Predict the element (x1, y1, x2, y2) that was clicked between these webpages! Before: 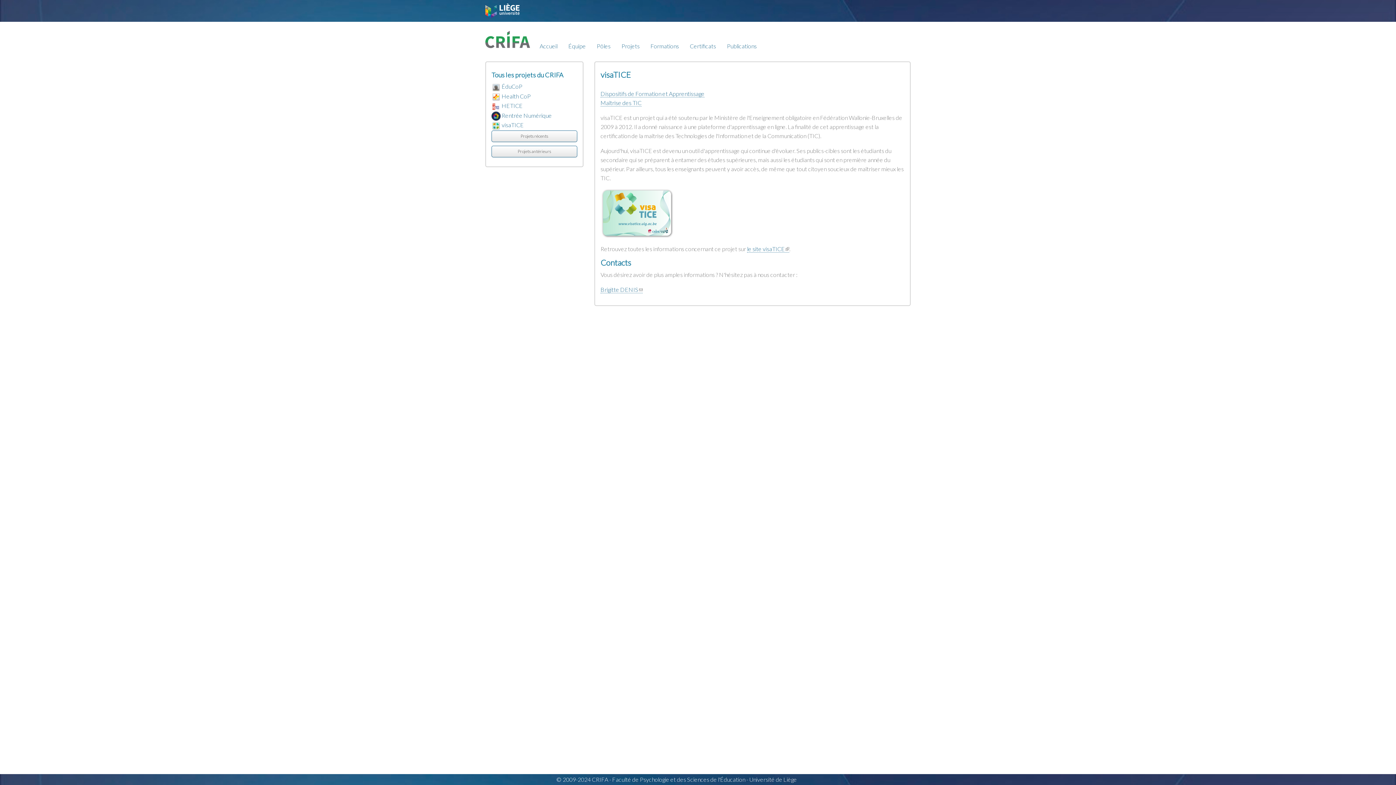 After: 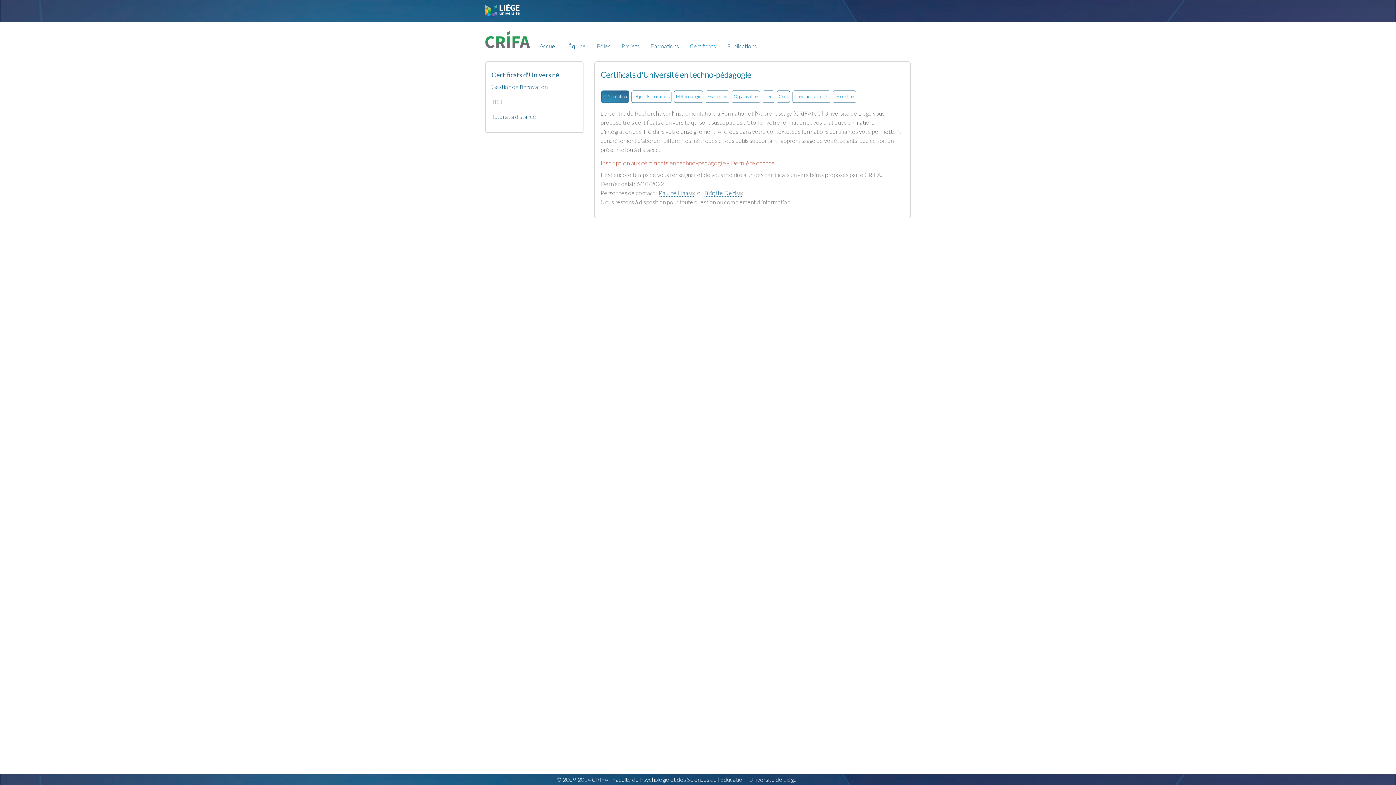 Action: bbox: (684, 38, 721, 54) label: Certificats